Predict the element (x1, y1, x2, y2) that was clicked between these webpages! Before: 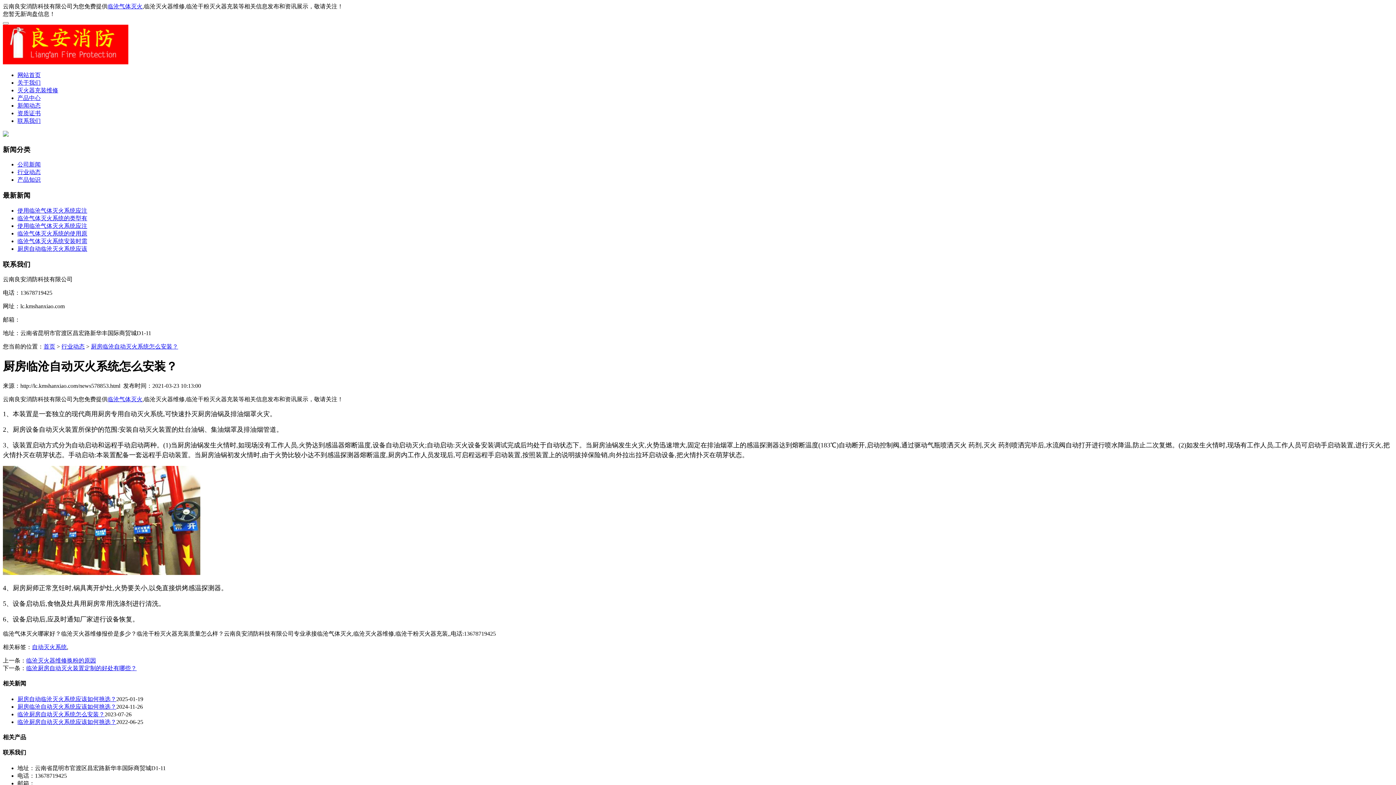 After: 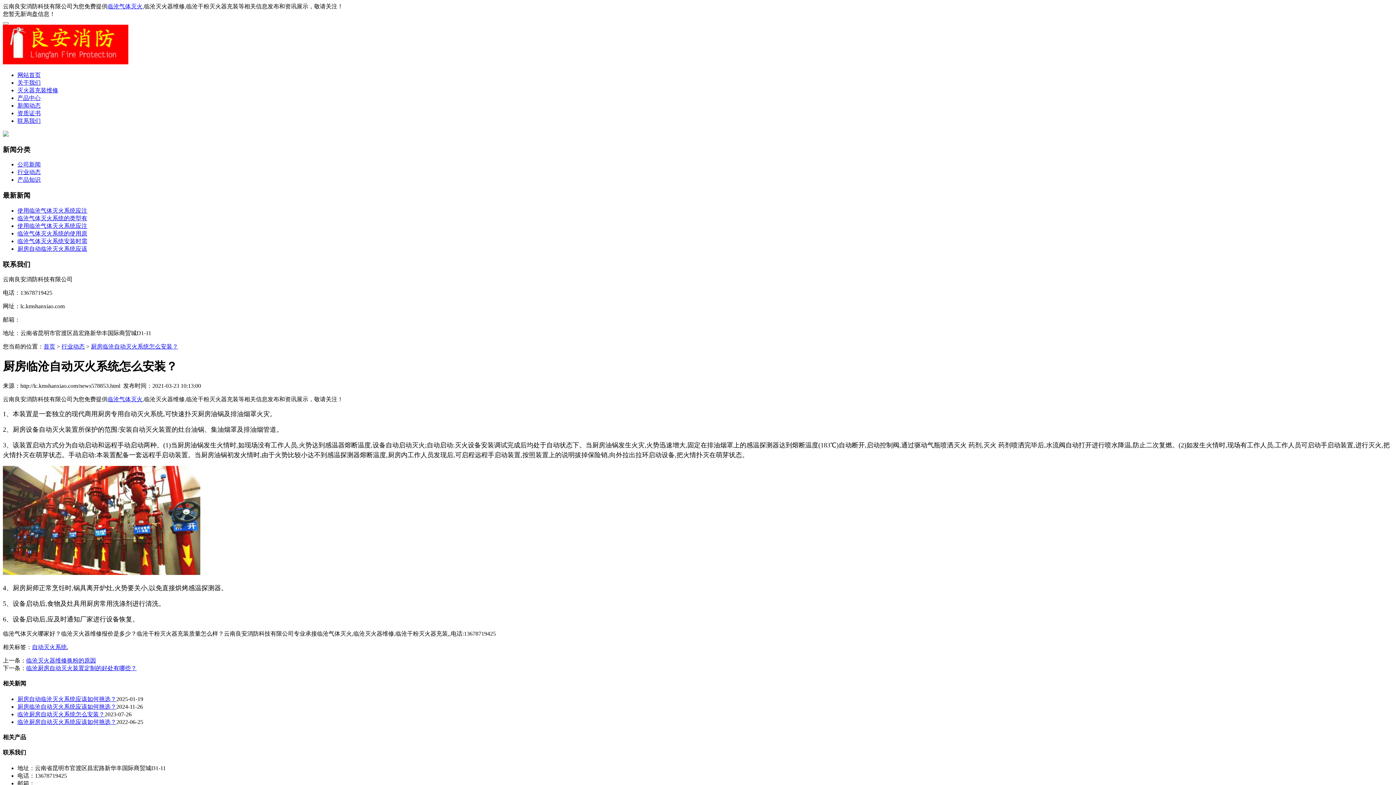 Action: label: 您暂无新询盘信息！ bbox: (2, 10, 55, 17)